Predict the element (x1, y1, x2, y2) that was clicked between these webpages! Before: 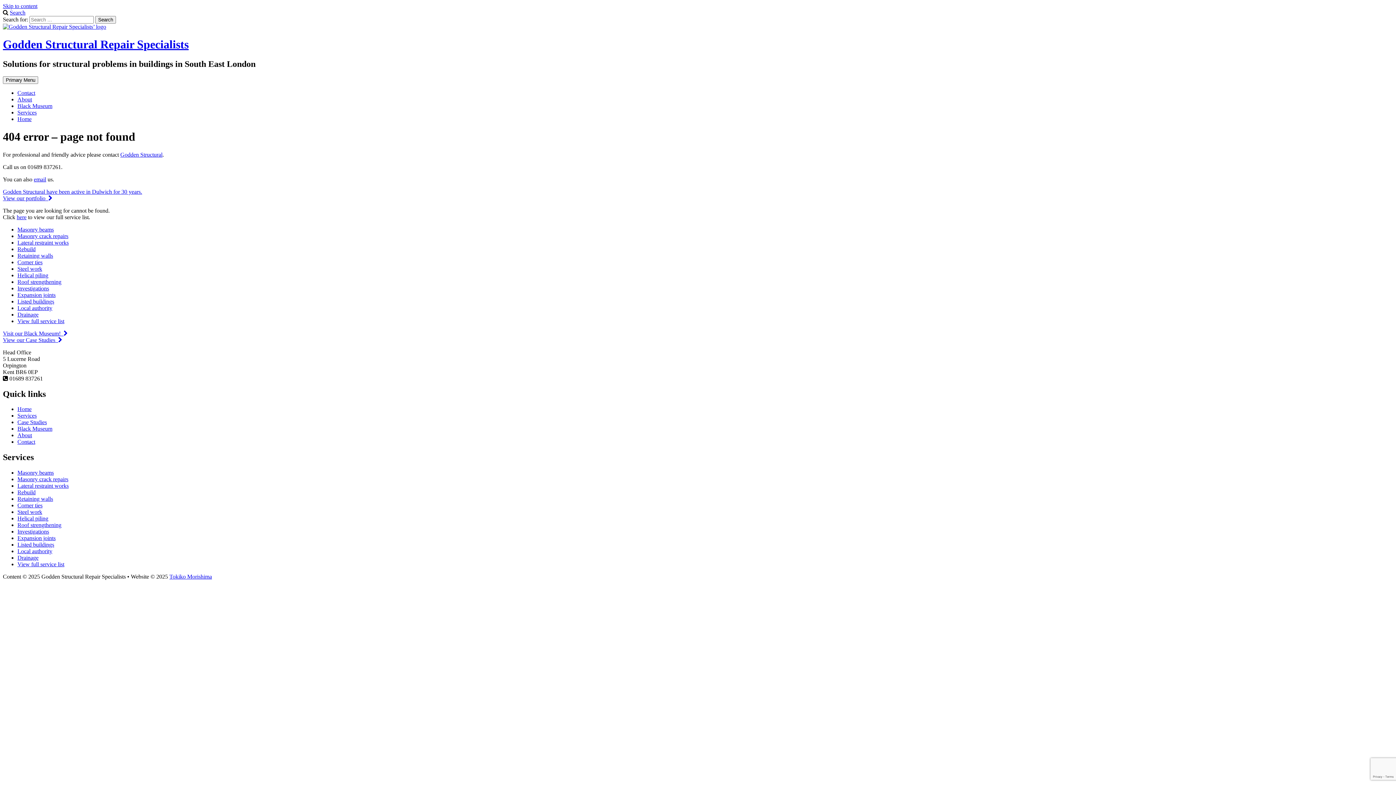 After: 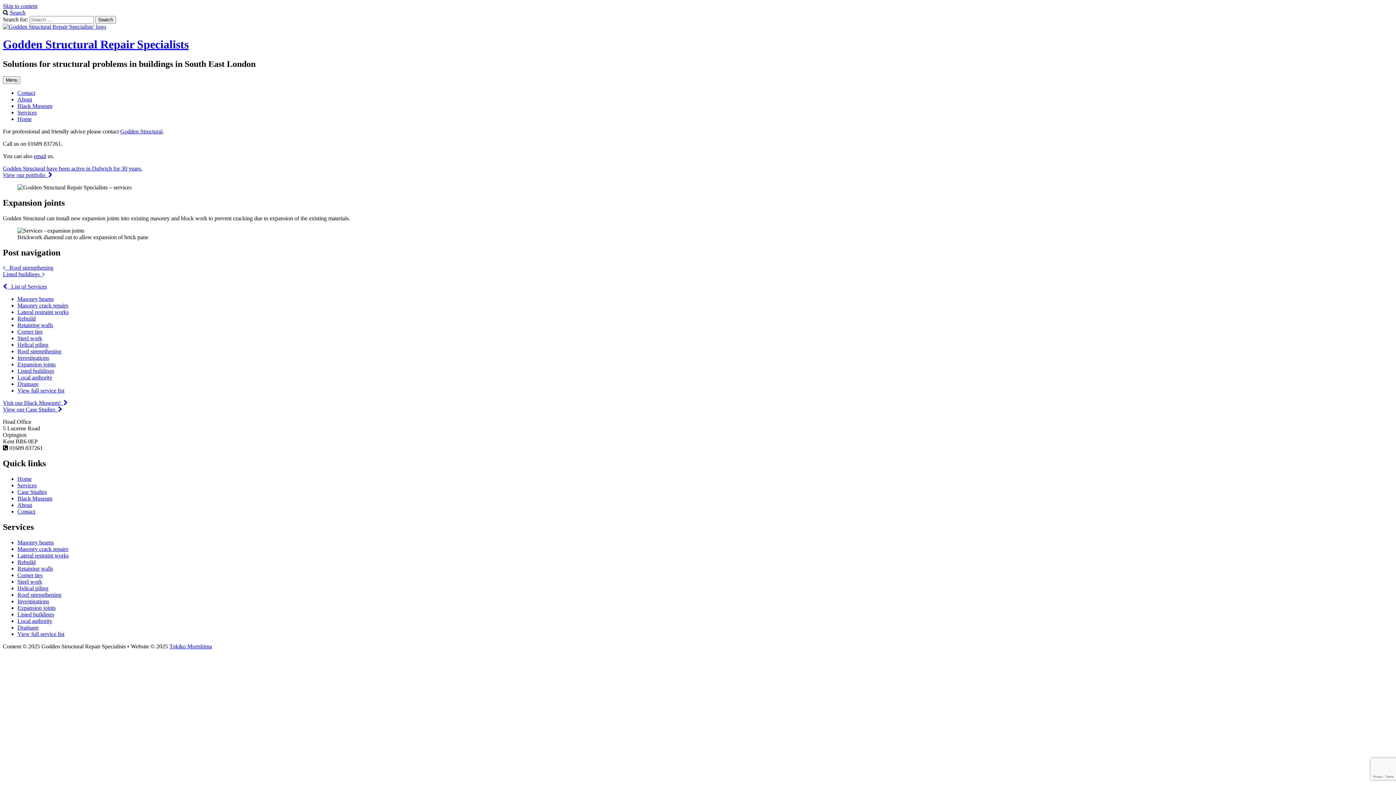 Action: label: Expansion joints bbox: (17, 291, 55, 298)